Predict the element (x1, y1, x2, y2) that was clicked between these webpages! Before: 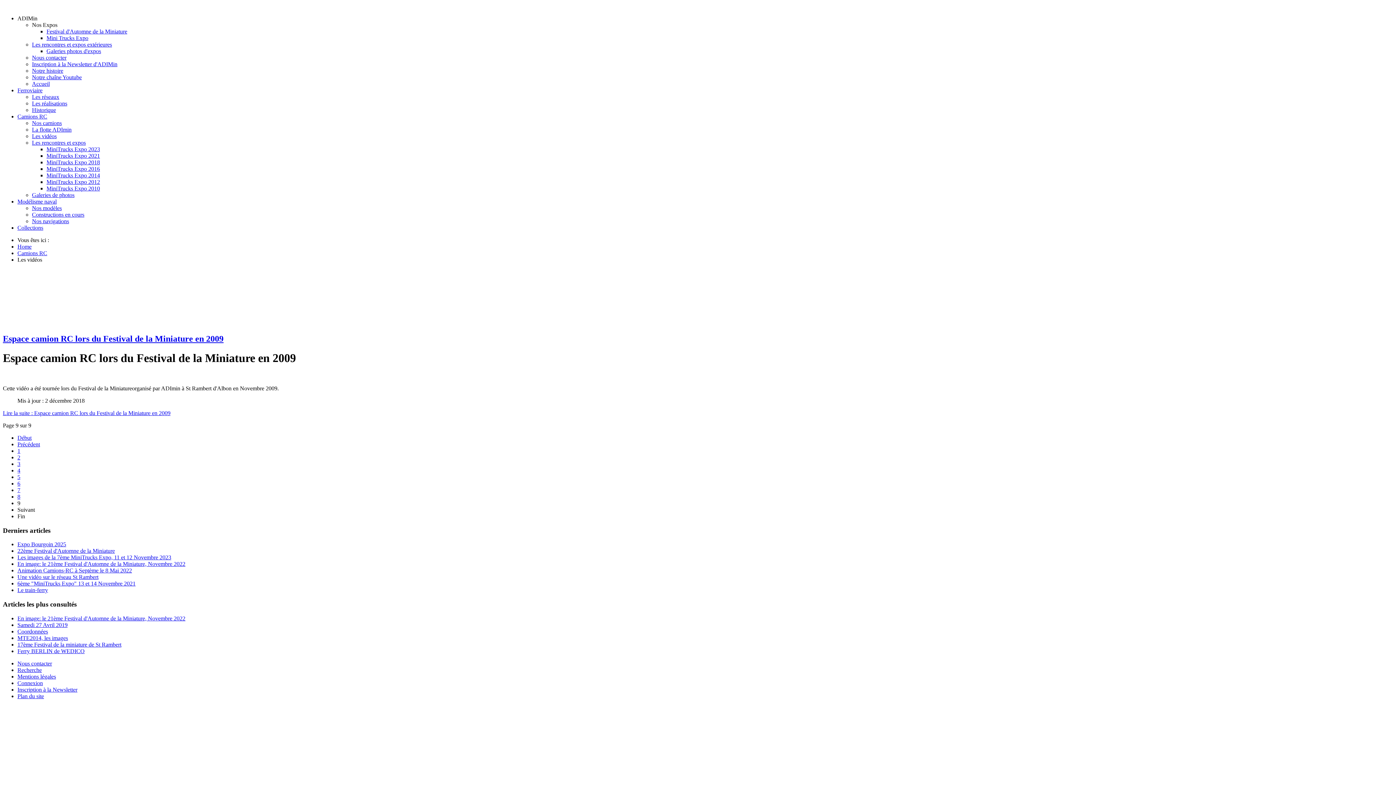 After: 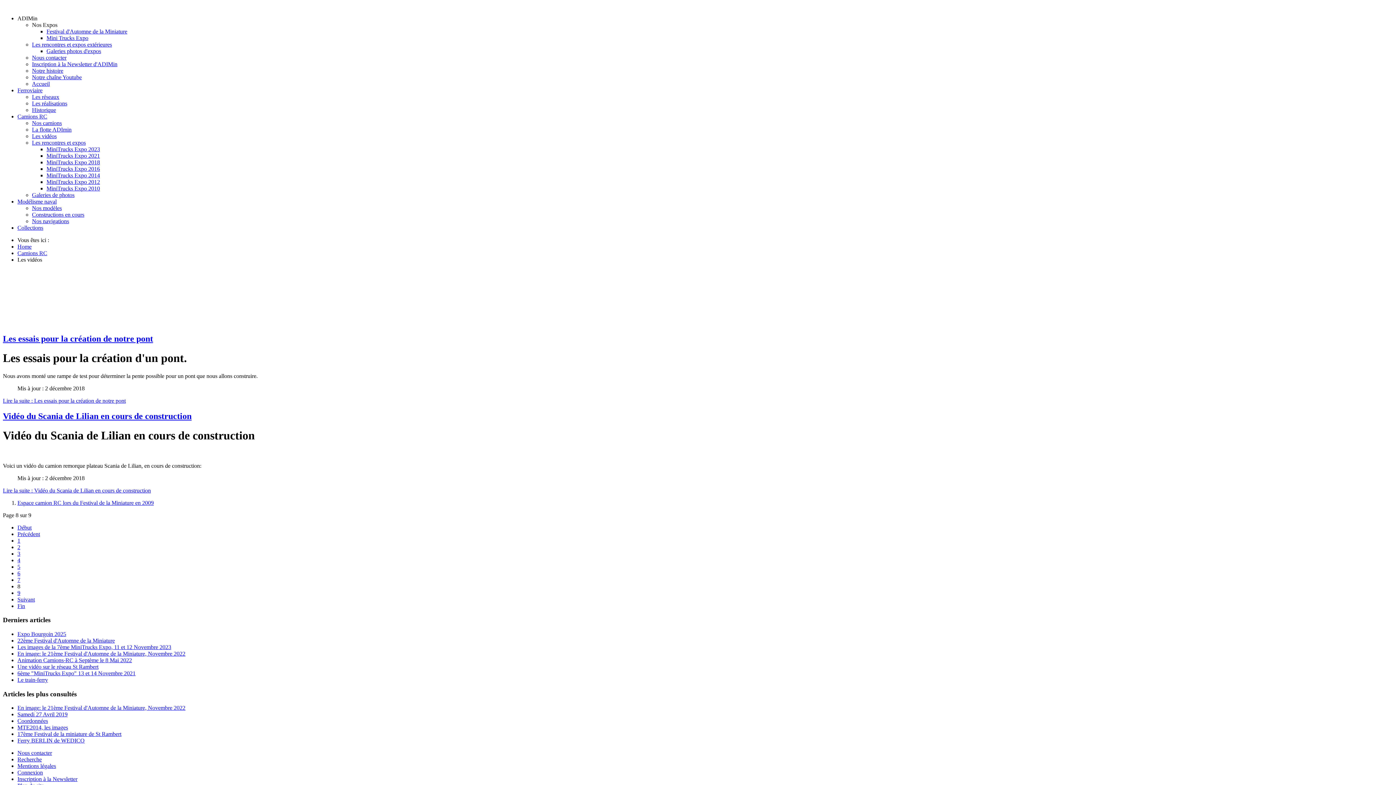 Action: bbox: (17, 493, 20, 499) label: 8